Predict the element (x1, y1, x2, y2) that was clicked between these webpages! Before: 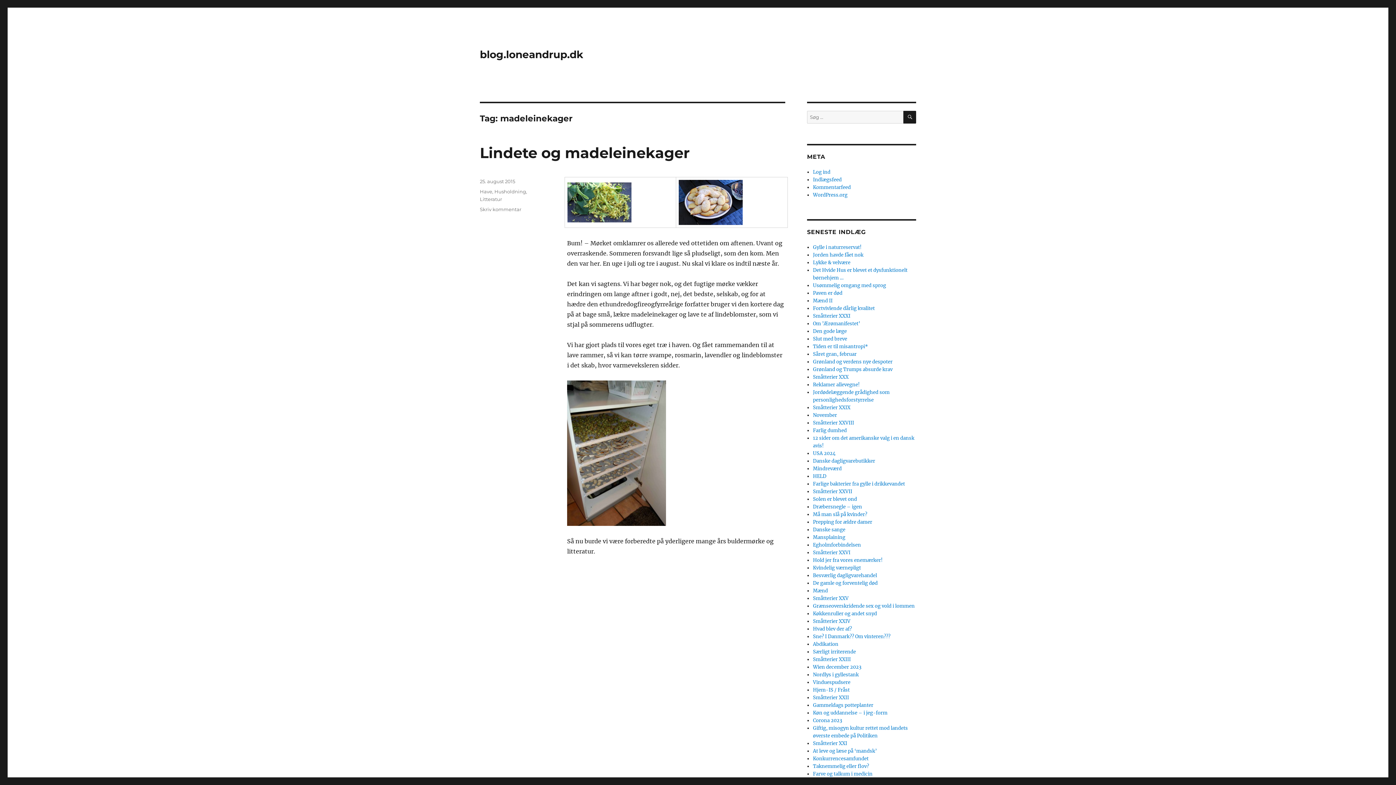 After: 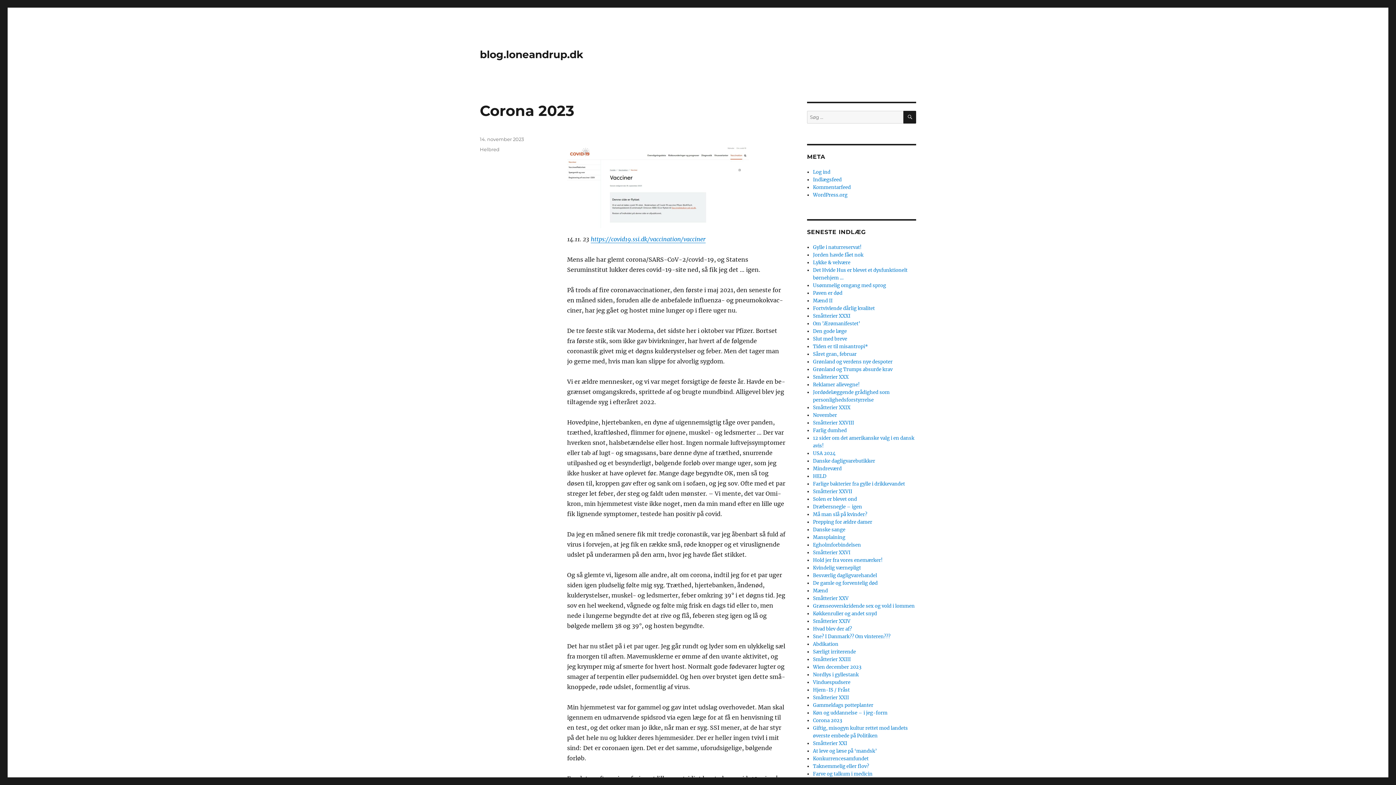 Action: bbox: (813, 717, 842, 724) label: Corona 2023